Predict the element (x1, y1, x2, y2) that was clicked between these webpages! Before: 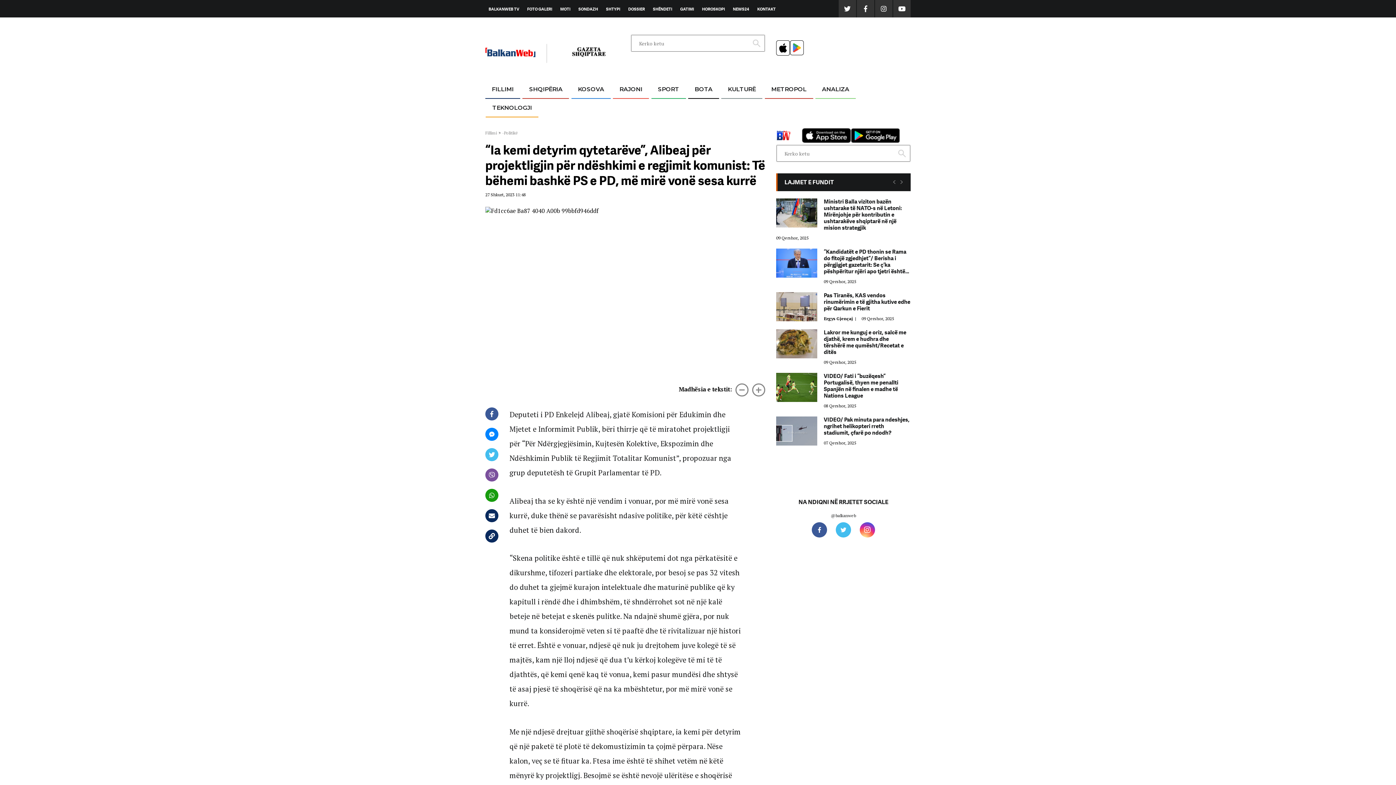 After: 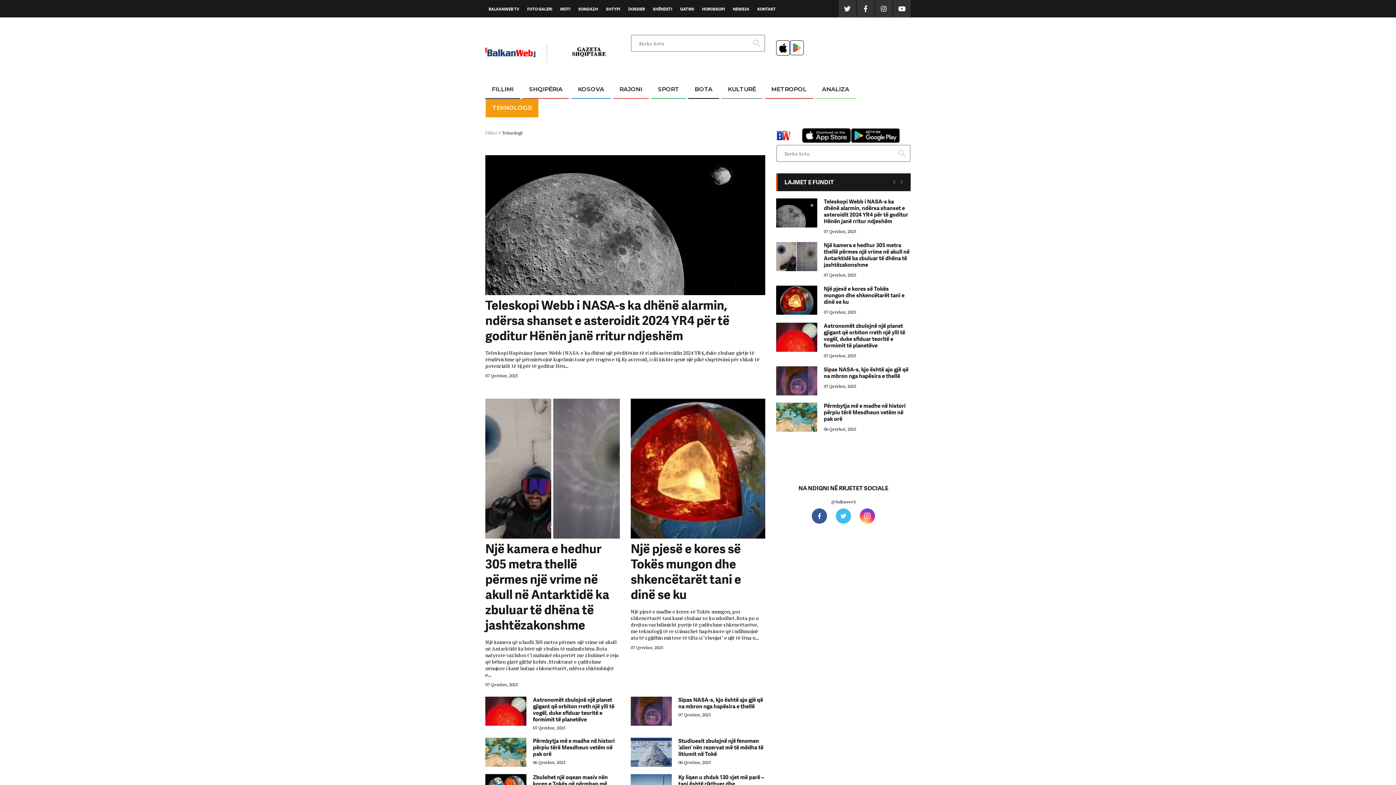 Action: label: TEKNOLOGJI bbox: (485, 98, 538, 116)